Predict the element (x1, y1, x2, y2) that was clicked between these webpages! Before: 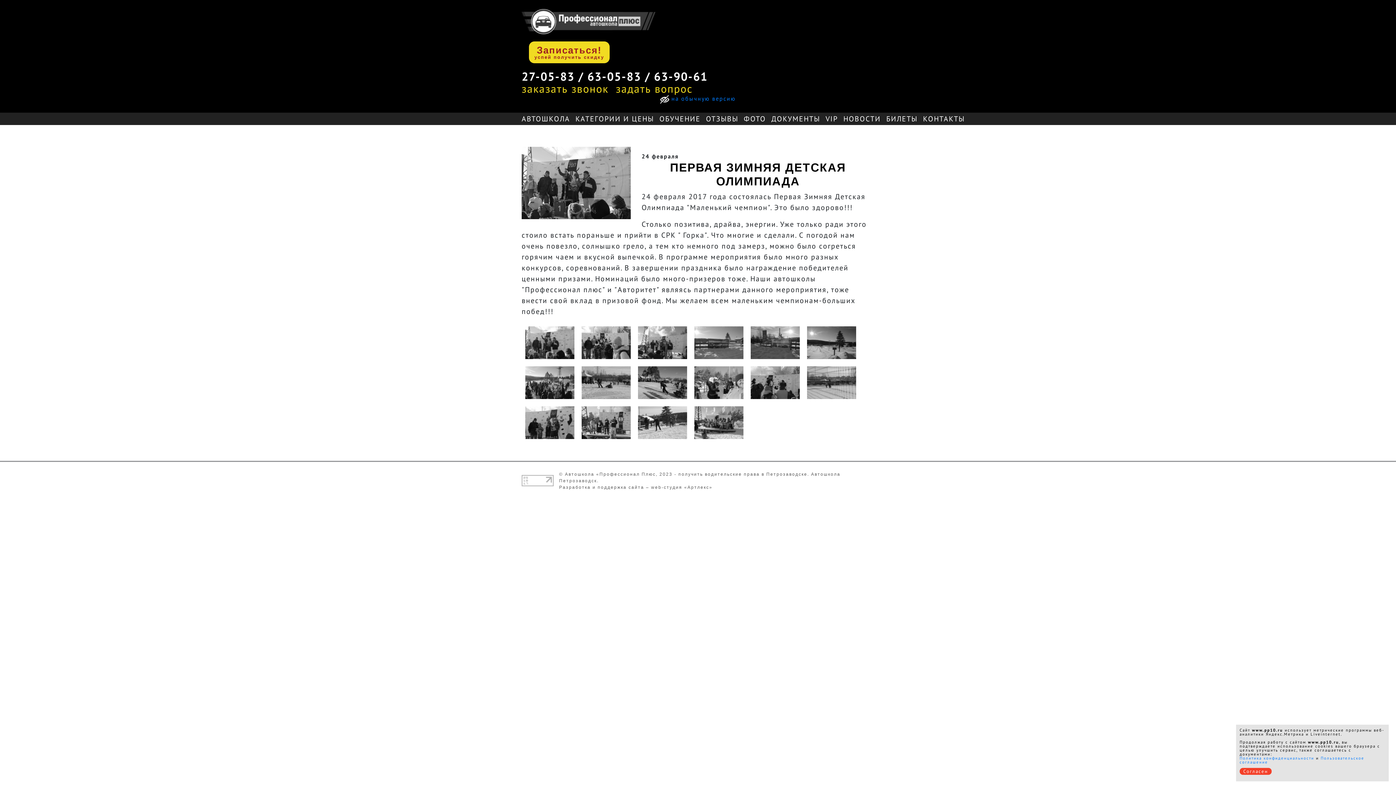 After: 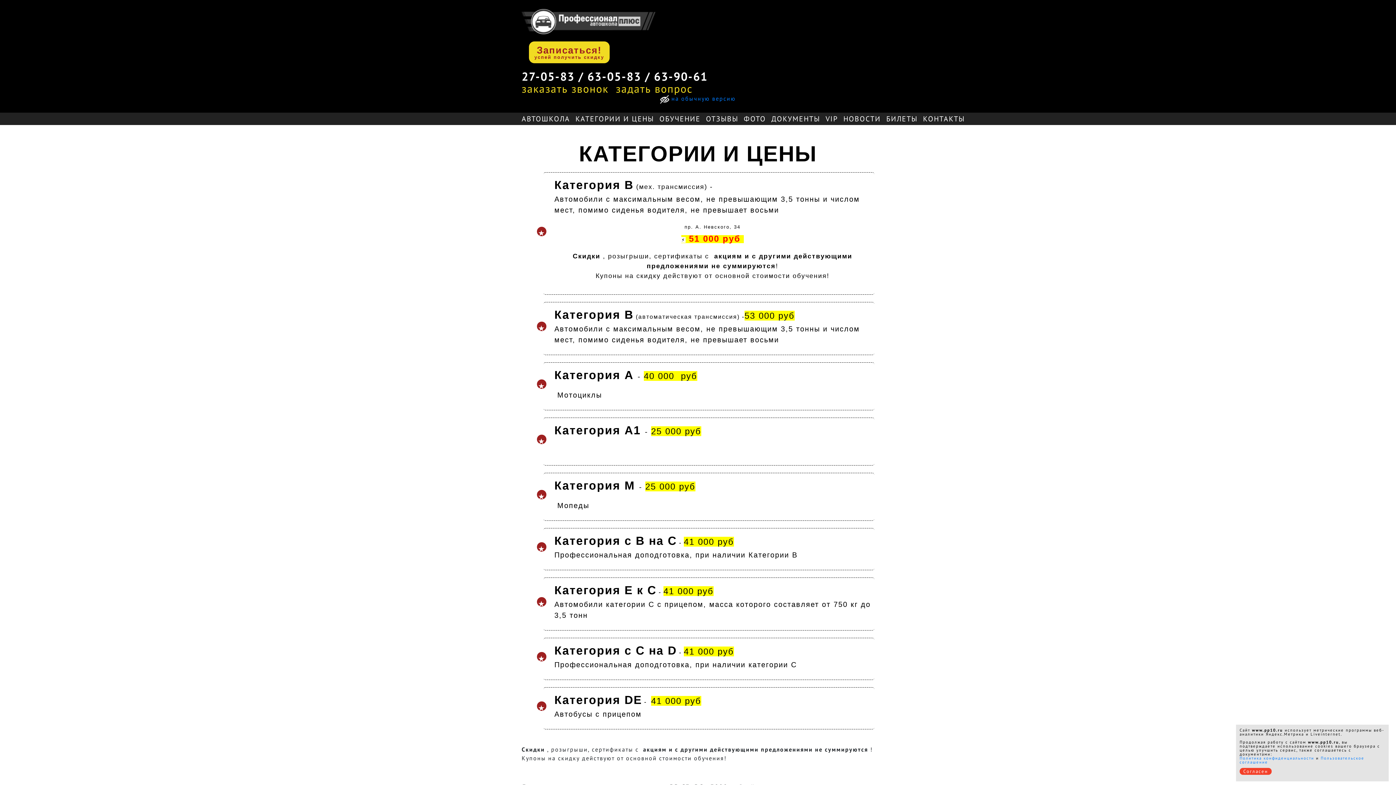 Action: bbox: (575, 114, 654, 123) label: КАТЕГОРИИ И ЦЕНЫ